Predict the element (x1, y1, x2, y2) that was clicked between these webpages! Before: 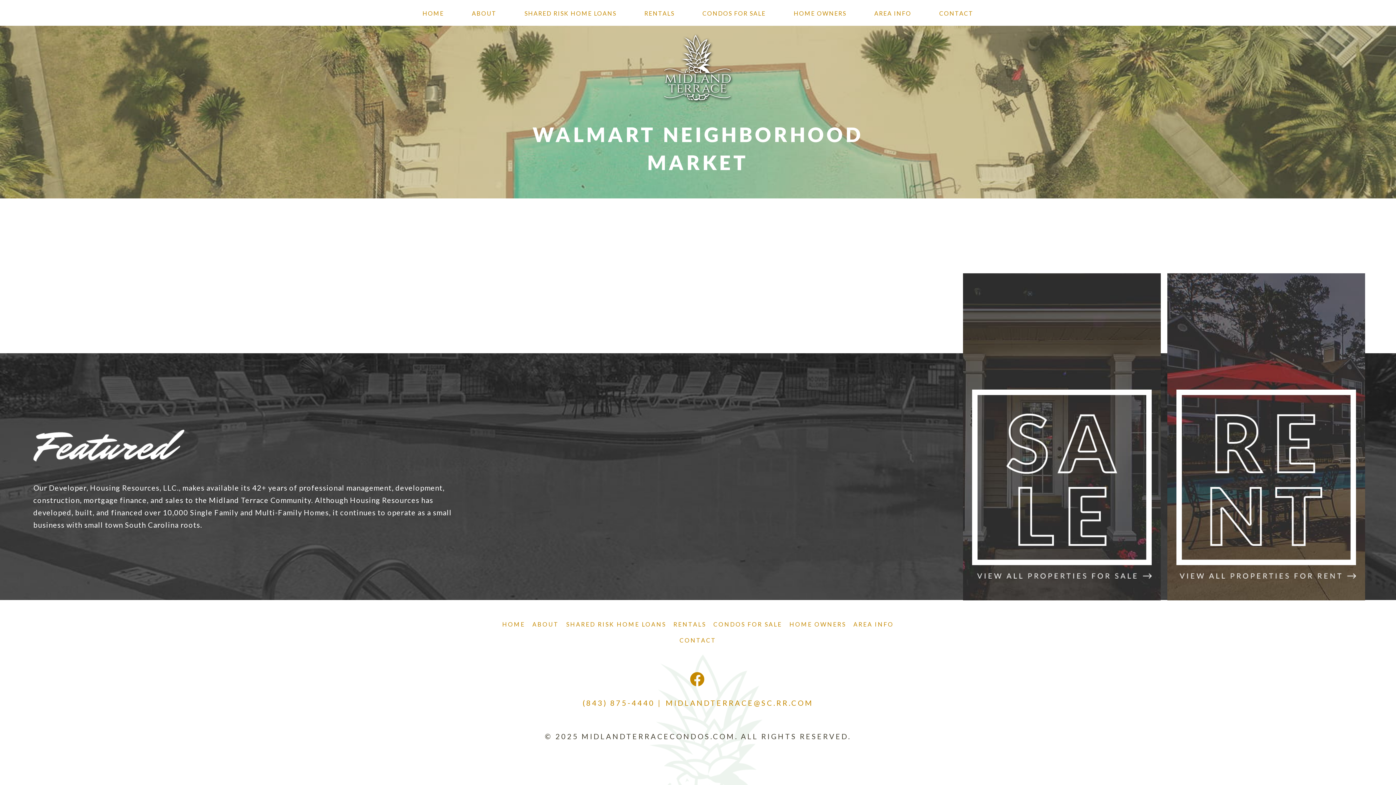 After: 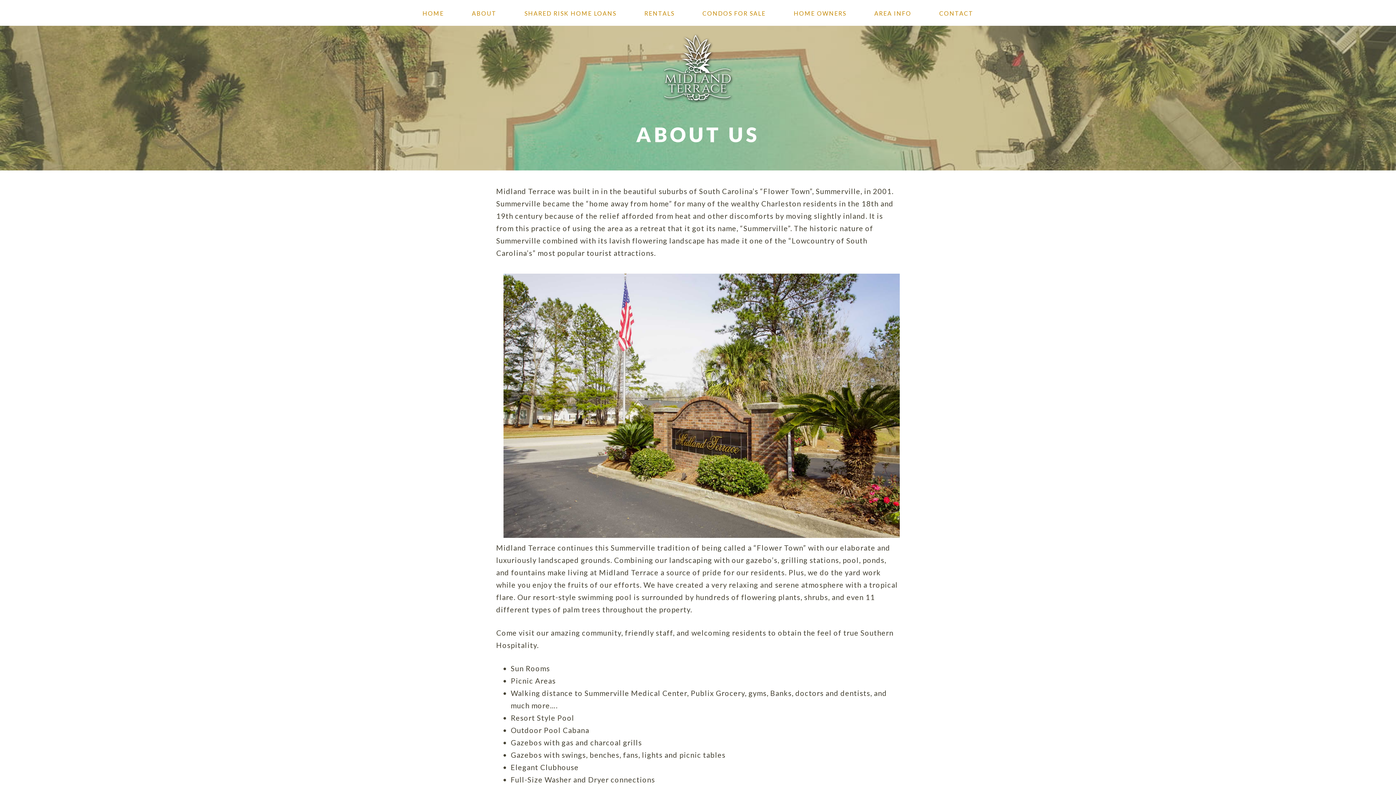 Action: label: ABOUT bbox: (532, 618, 559, 630)